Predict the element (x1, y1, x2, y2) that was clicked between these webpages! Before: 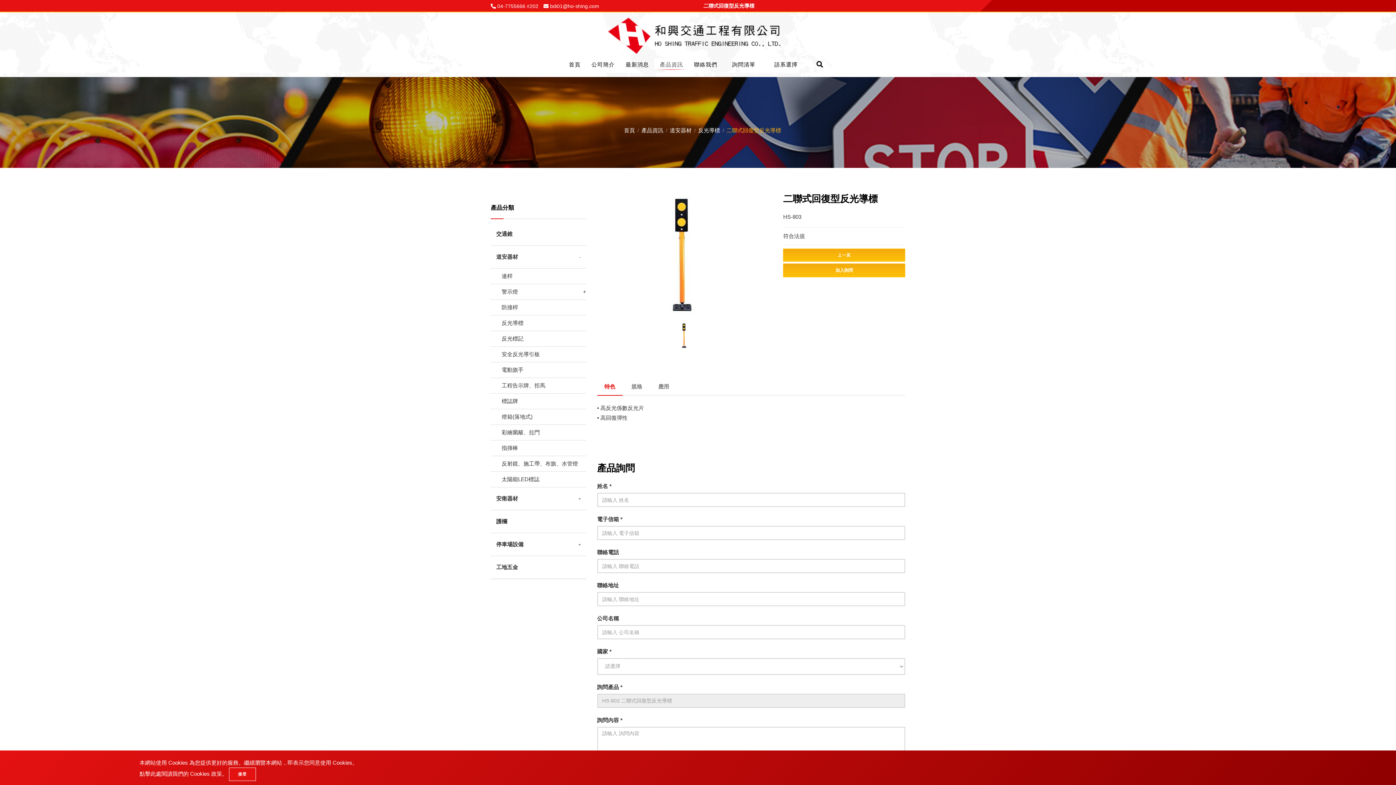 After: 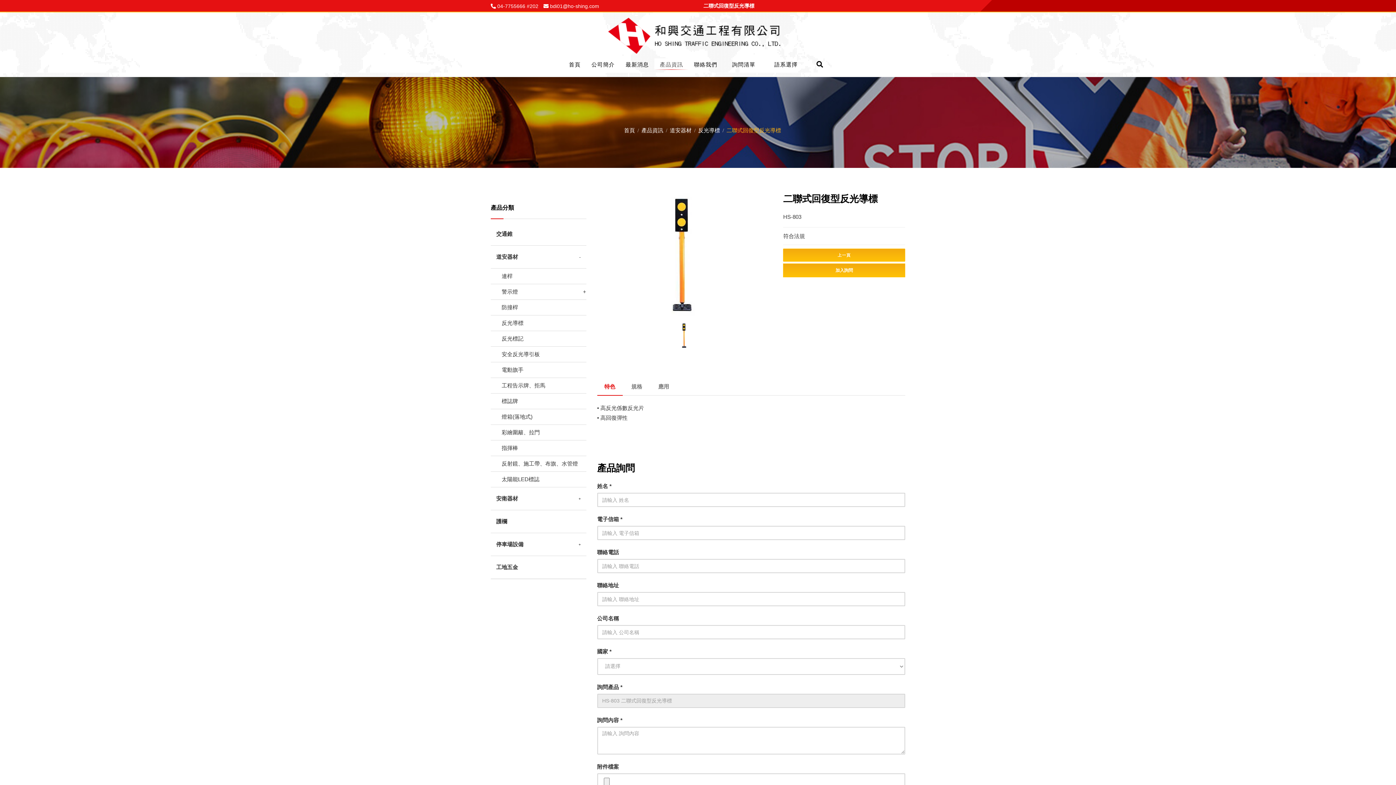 Action: bbox: (229, 768, 256, 781) label: 接受